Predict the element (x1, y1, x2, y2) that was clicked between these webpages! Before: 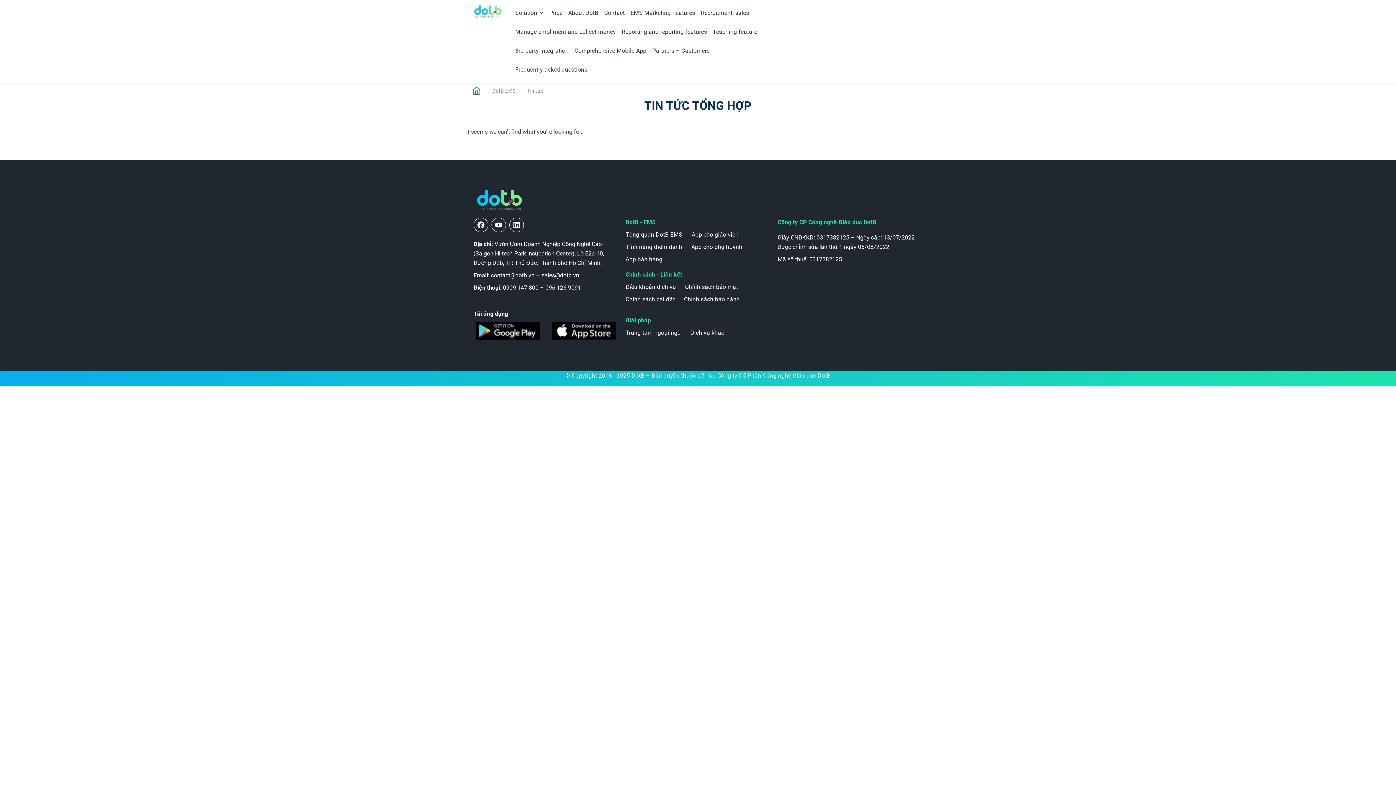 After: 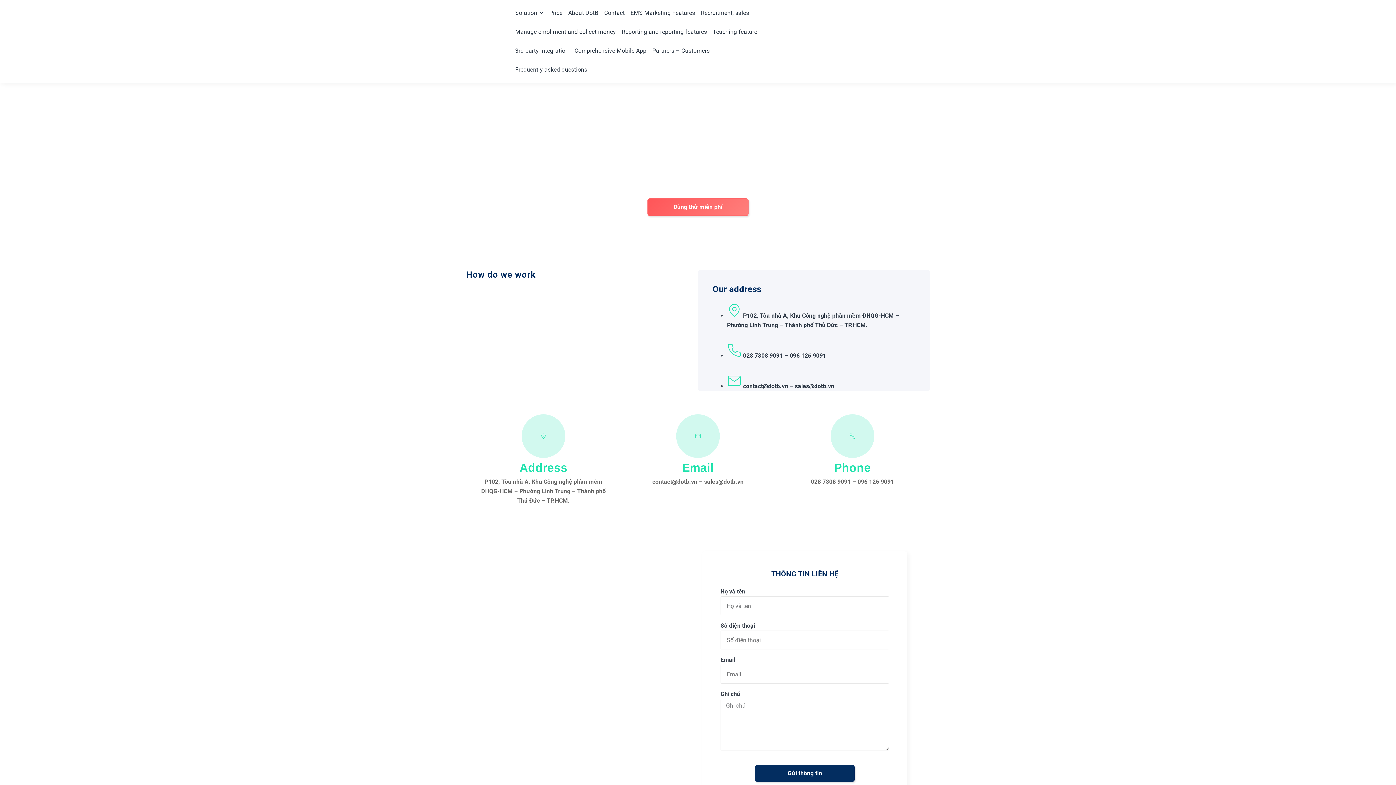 Action: bbox: (601, 3, 627, 22) label: Contact